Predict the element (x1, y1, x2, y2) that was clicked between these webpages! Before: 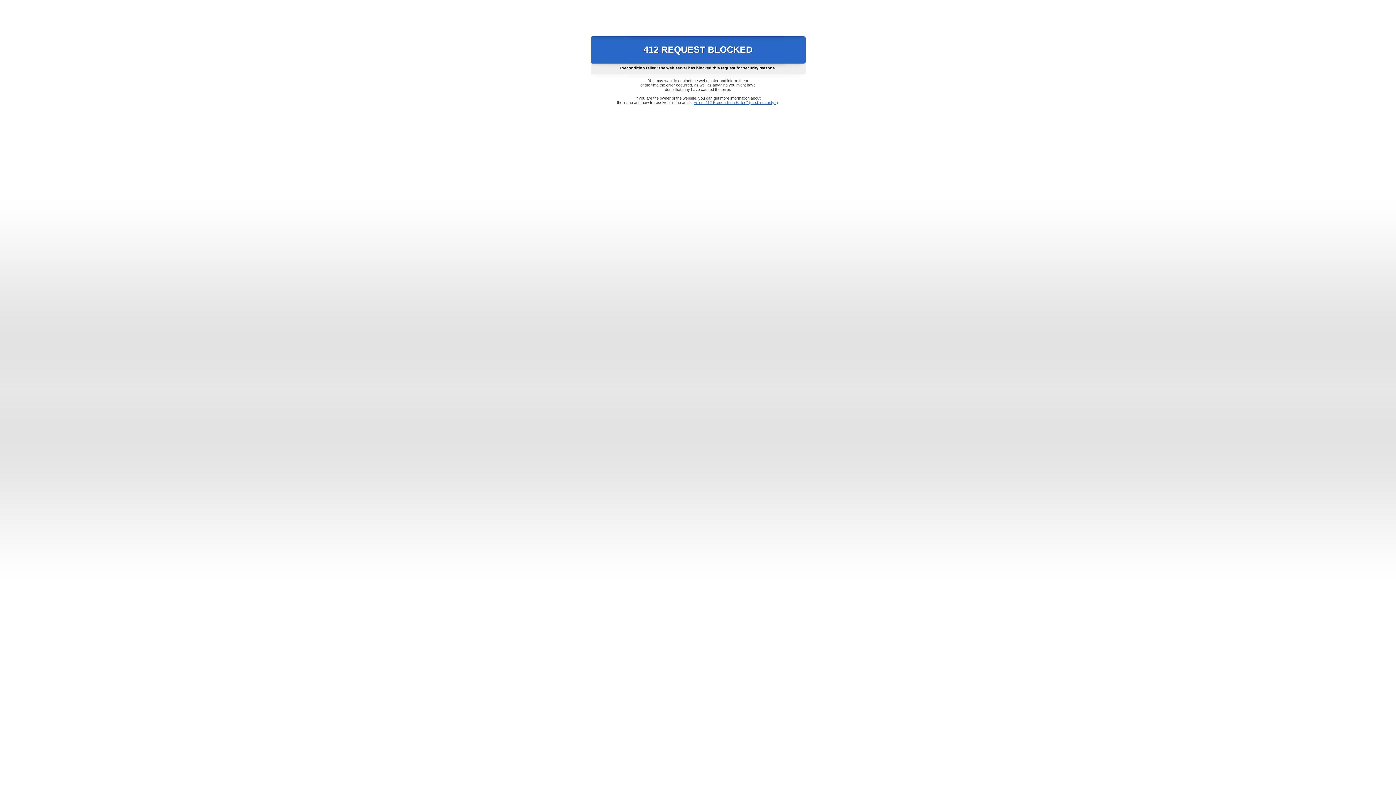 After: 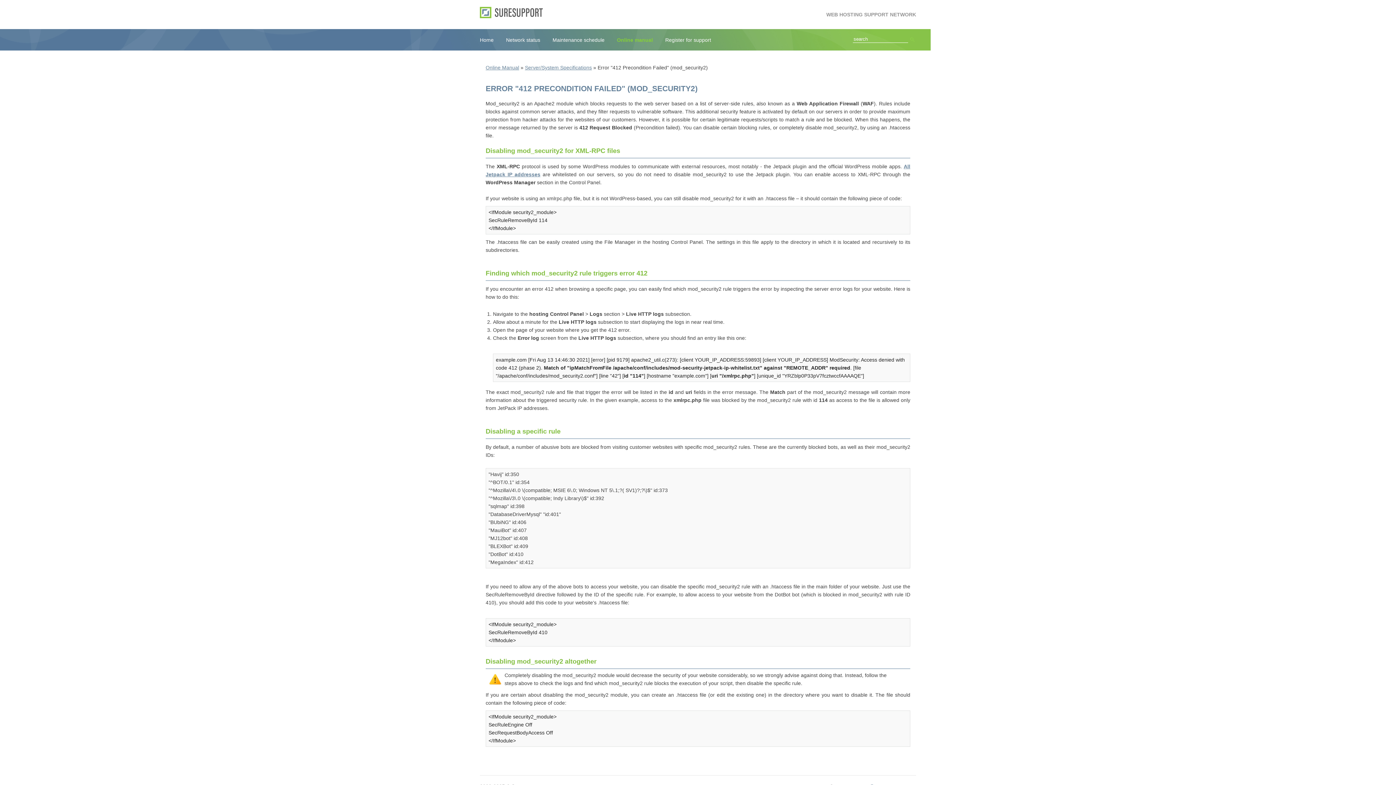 Action: bbox: (693, 100, 778, 104) label: Error "412 Precondition Failed" (mod_security2)